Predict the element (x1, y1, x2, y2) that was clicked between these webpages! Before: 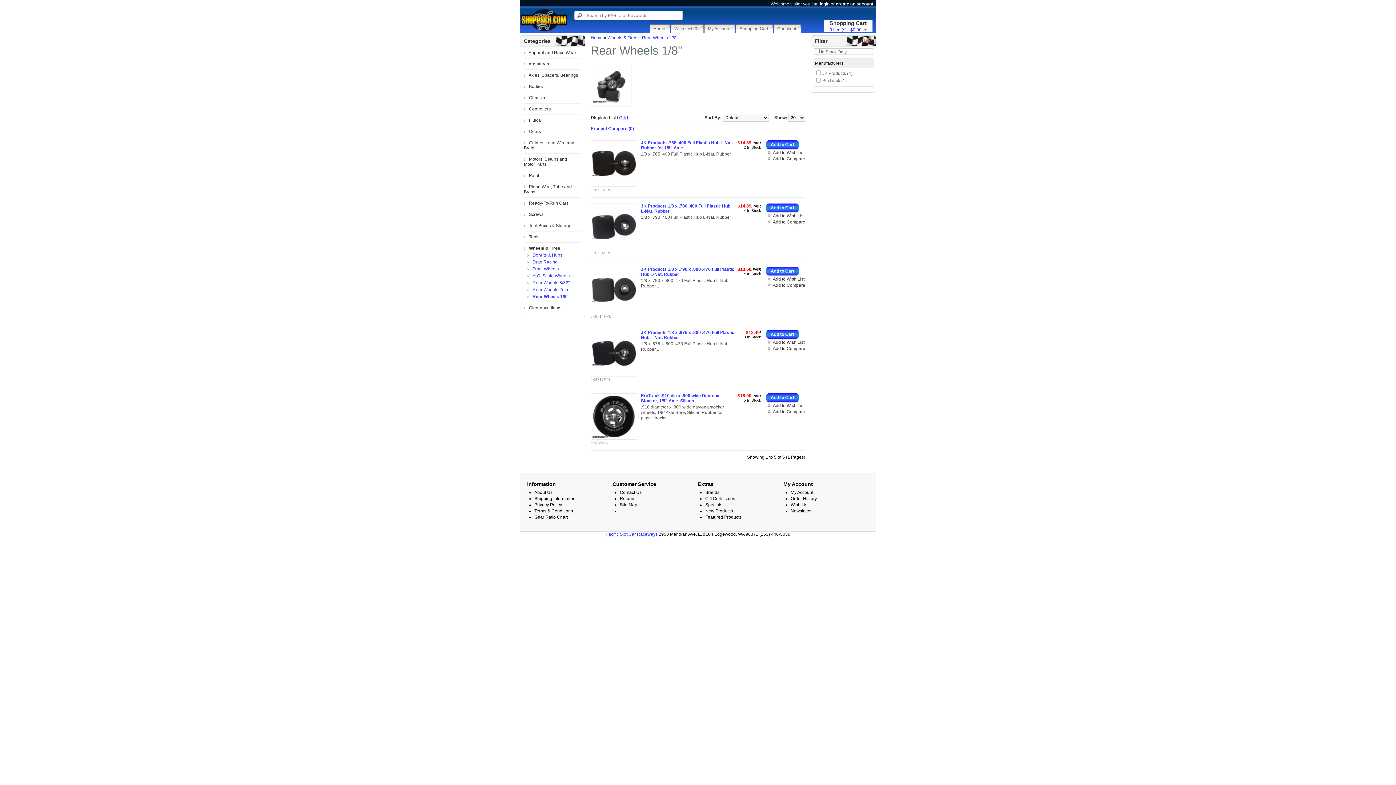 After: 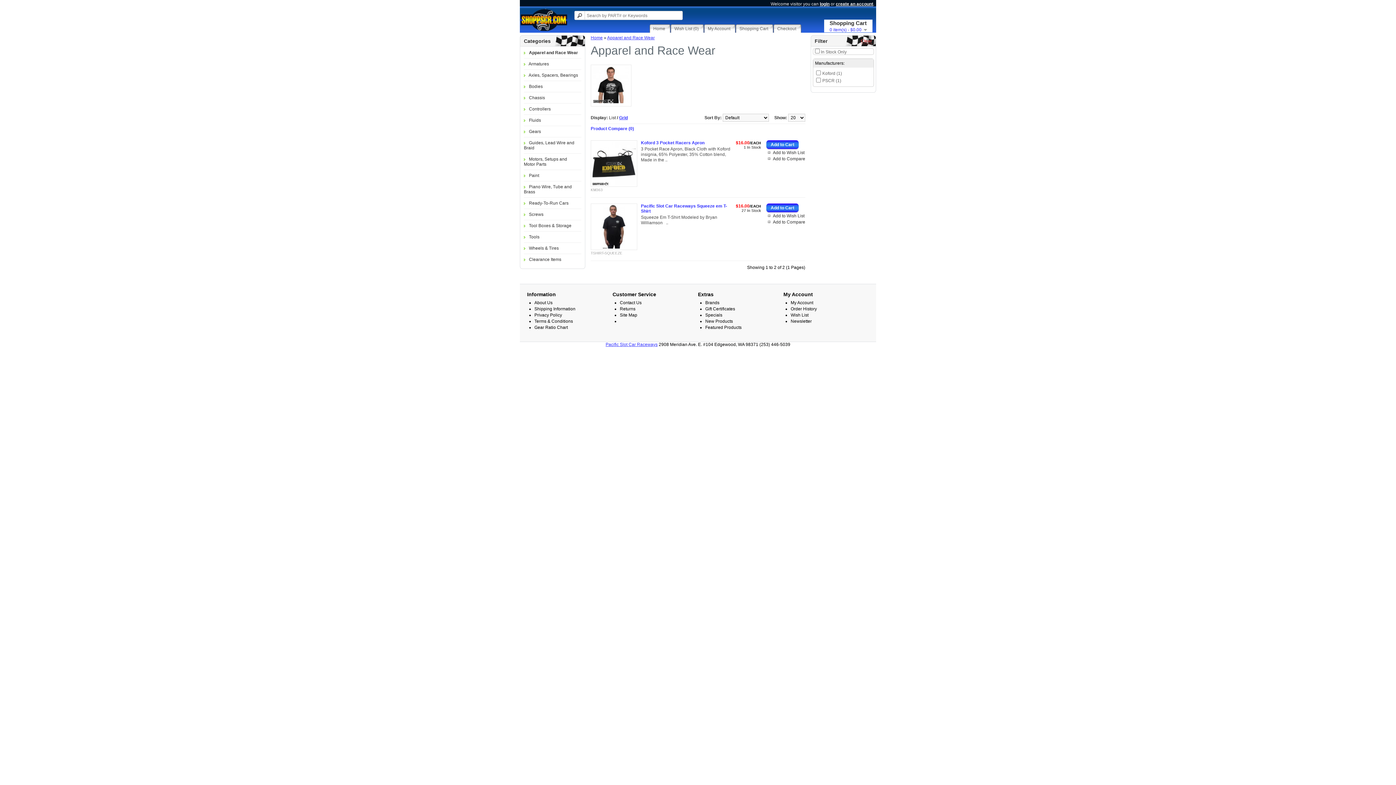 Action: label: Apparel and Race Wear bbox: (528, 50, 576, 55)